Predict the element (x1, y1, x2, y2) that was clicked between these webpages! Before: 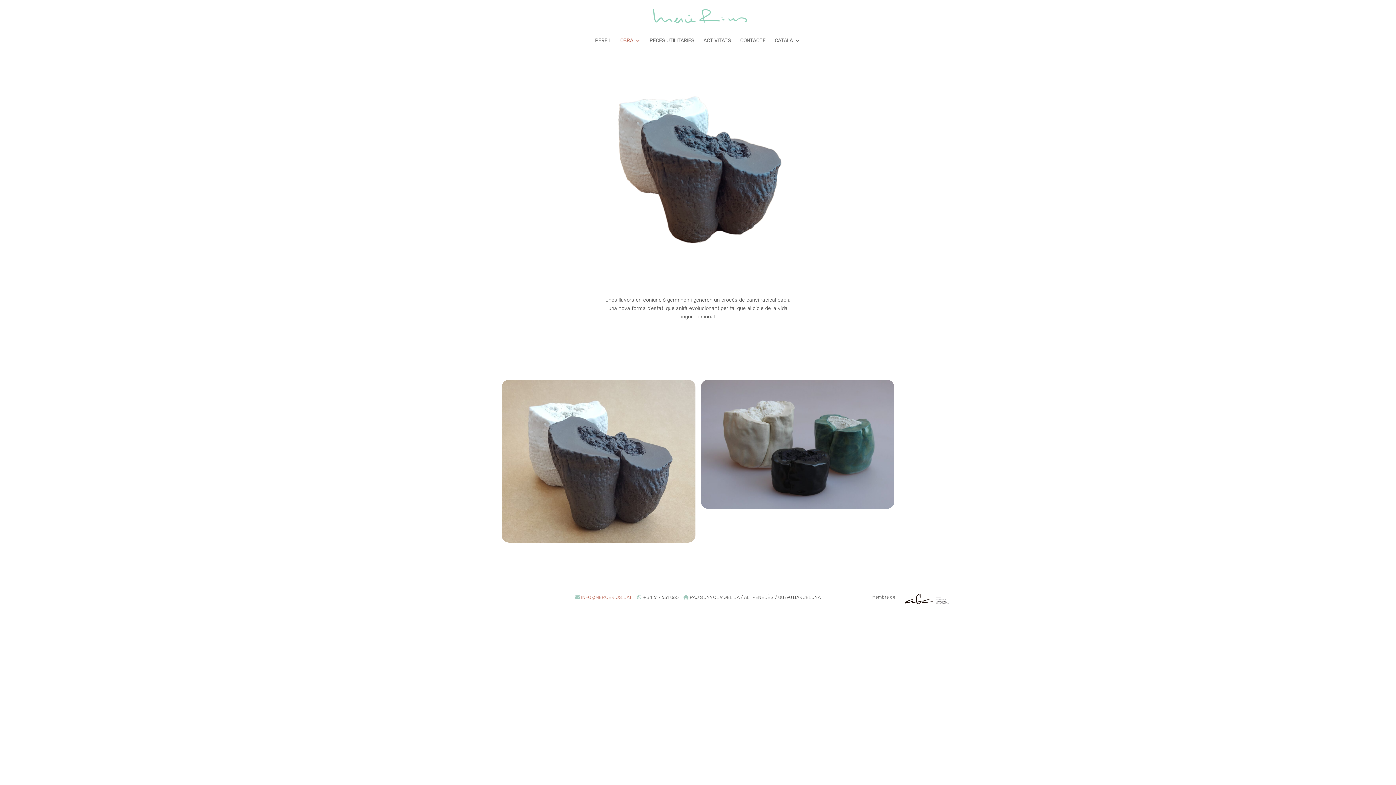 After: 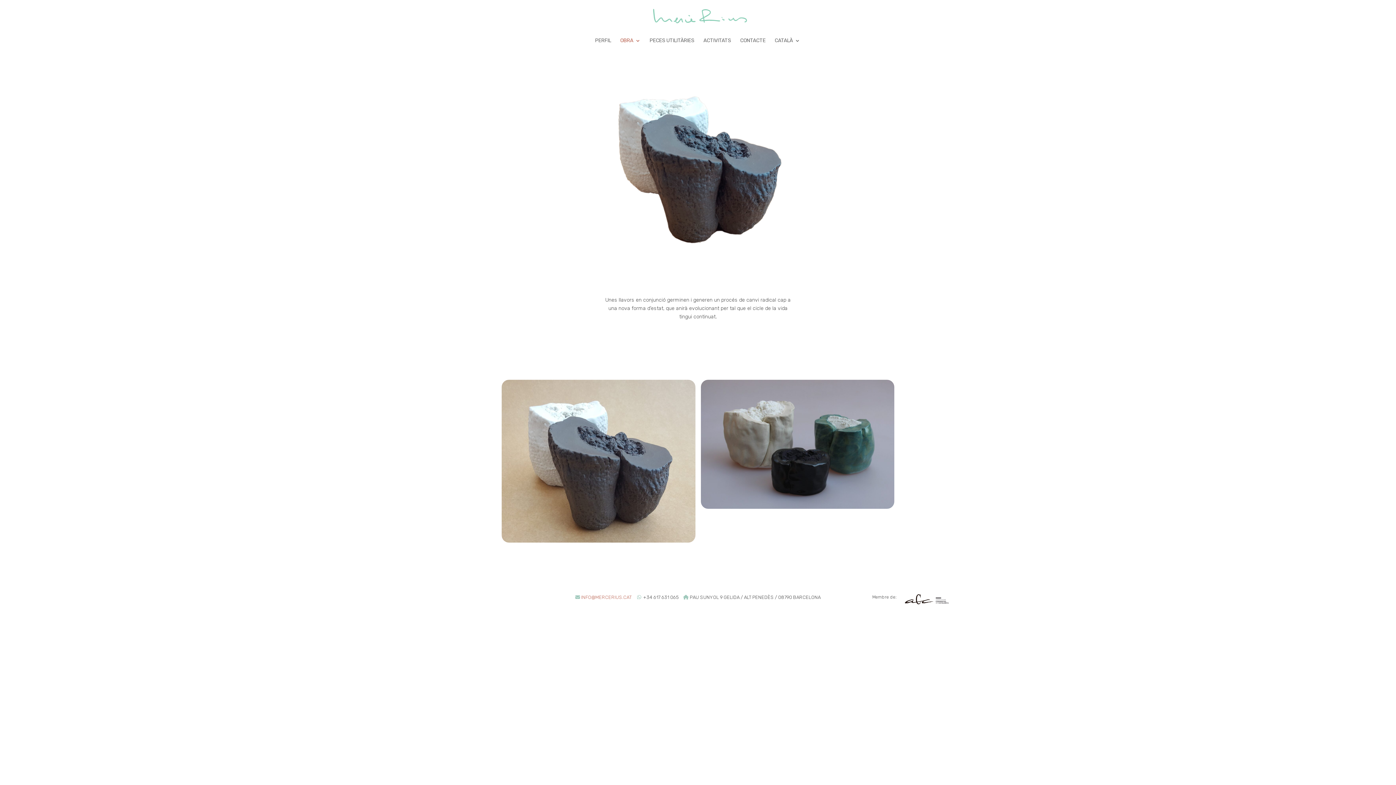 Action: bbox: (774, 38, 800, 53) label: CATALÀ